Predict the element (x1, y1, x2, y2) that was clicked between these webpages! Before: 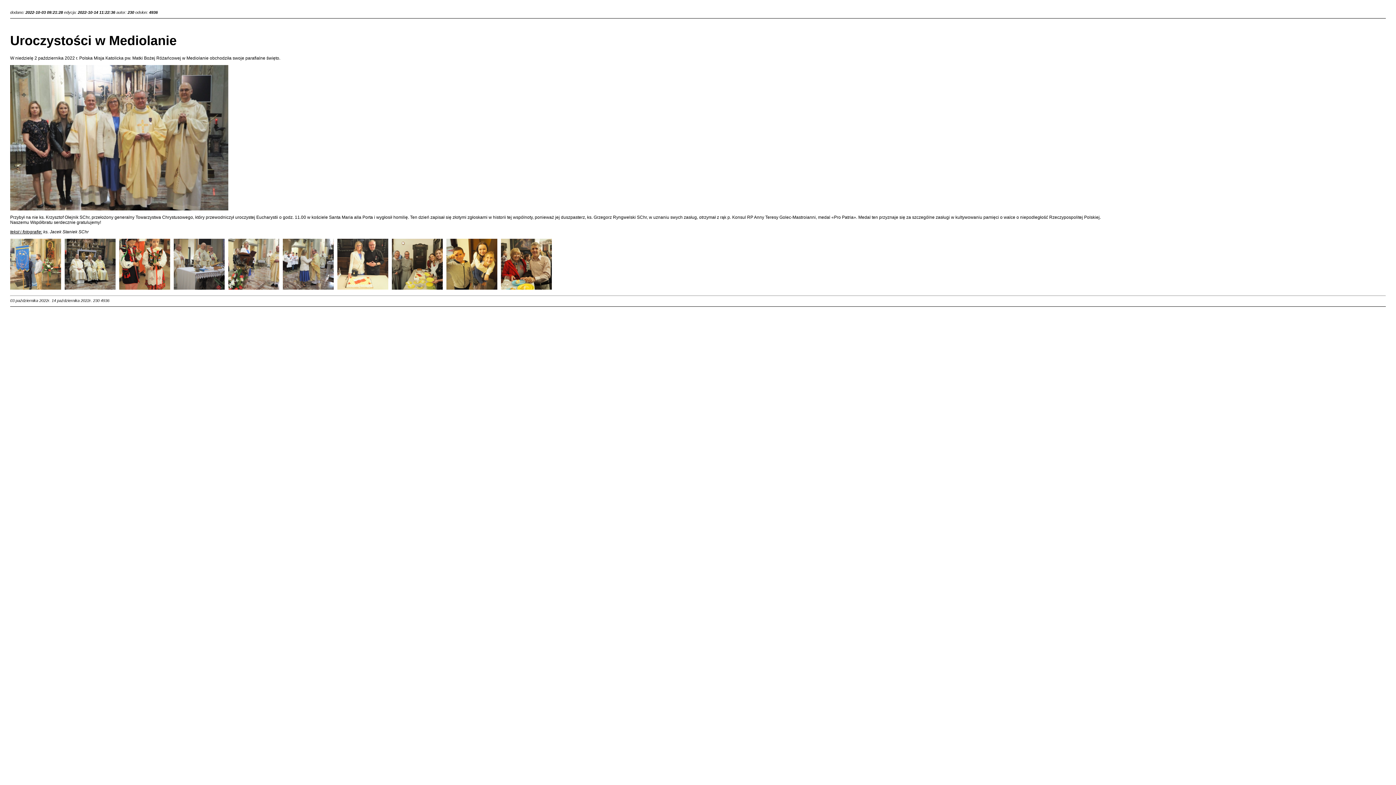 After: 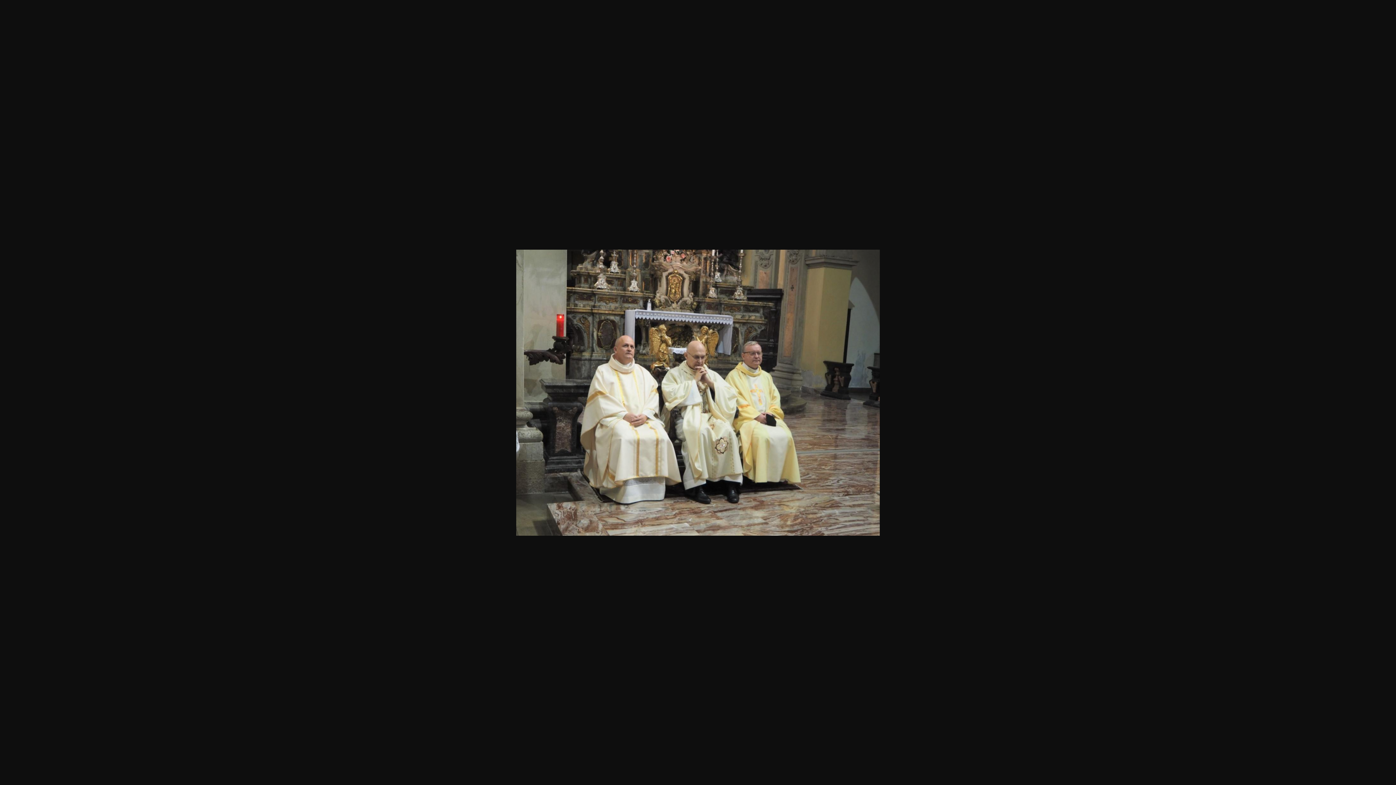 Action: bbox: (64, 285, 115, 290)